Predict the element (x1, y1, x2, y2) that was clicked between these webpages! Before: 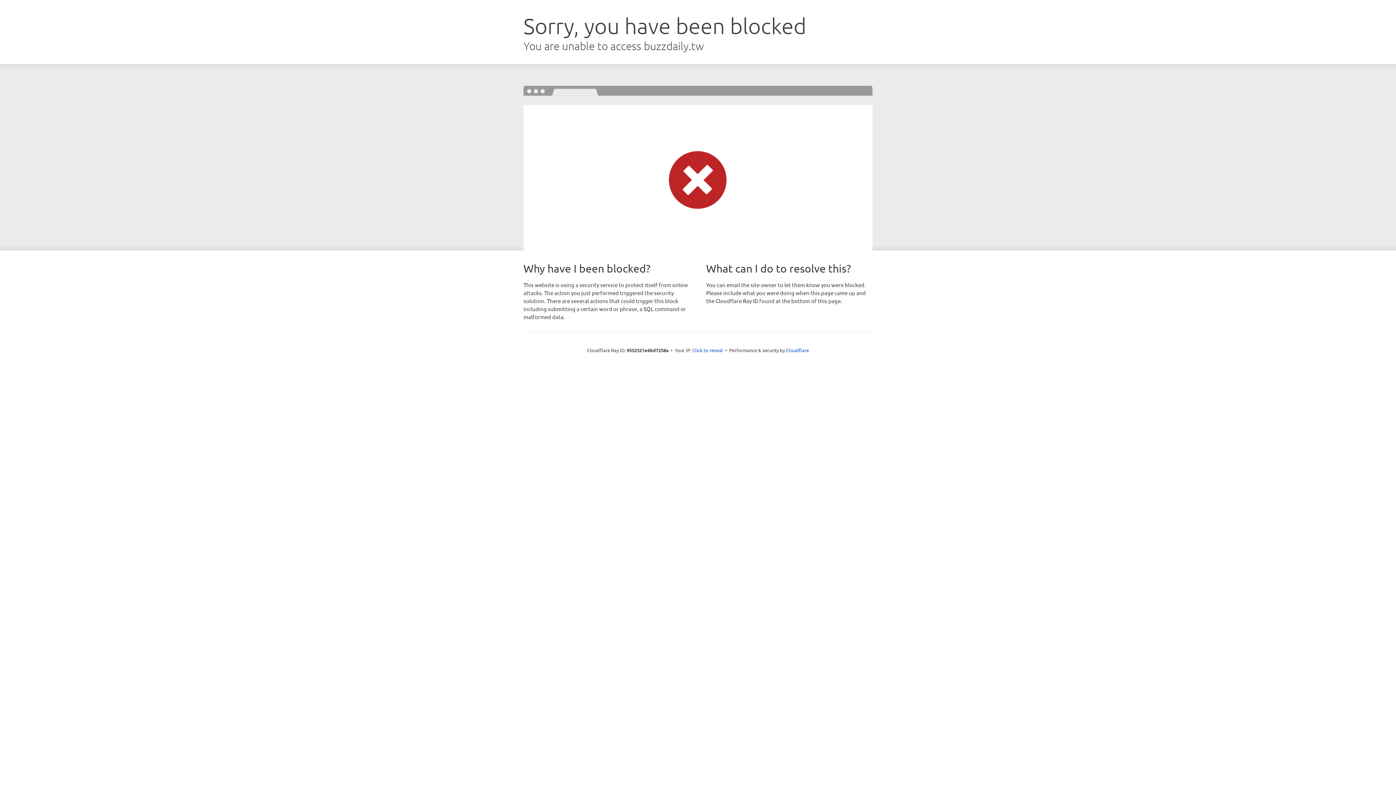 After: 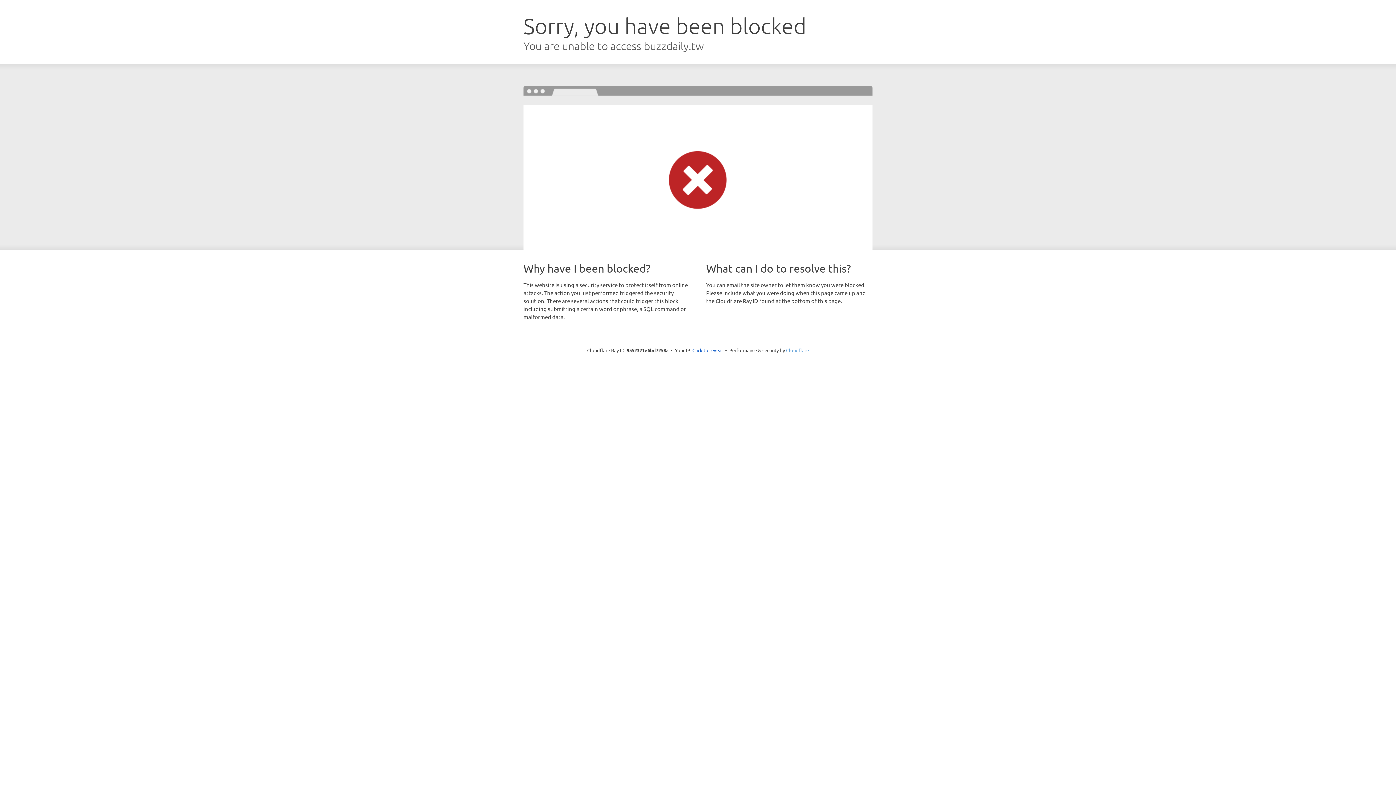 Action: bbox: (786, 347, 809, 353) label: Cloudflare